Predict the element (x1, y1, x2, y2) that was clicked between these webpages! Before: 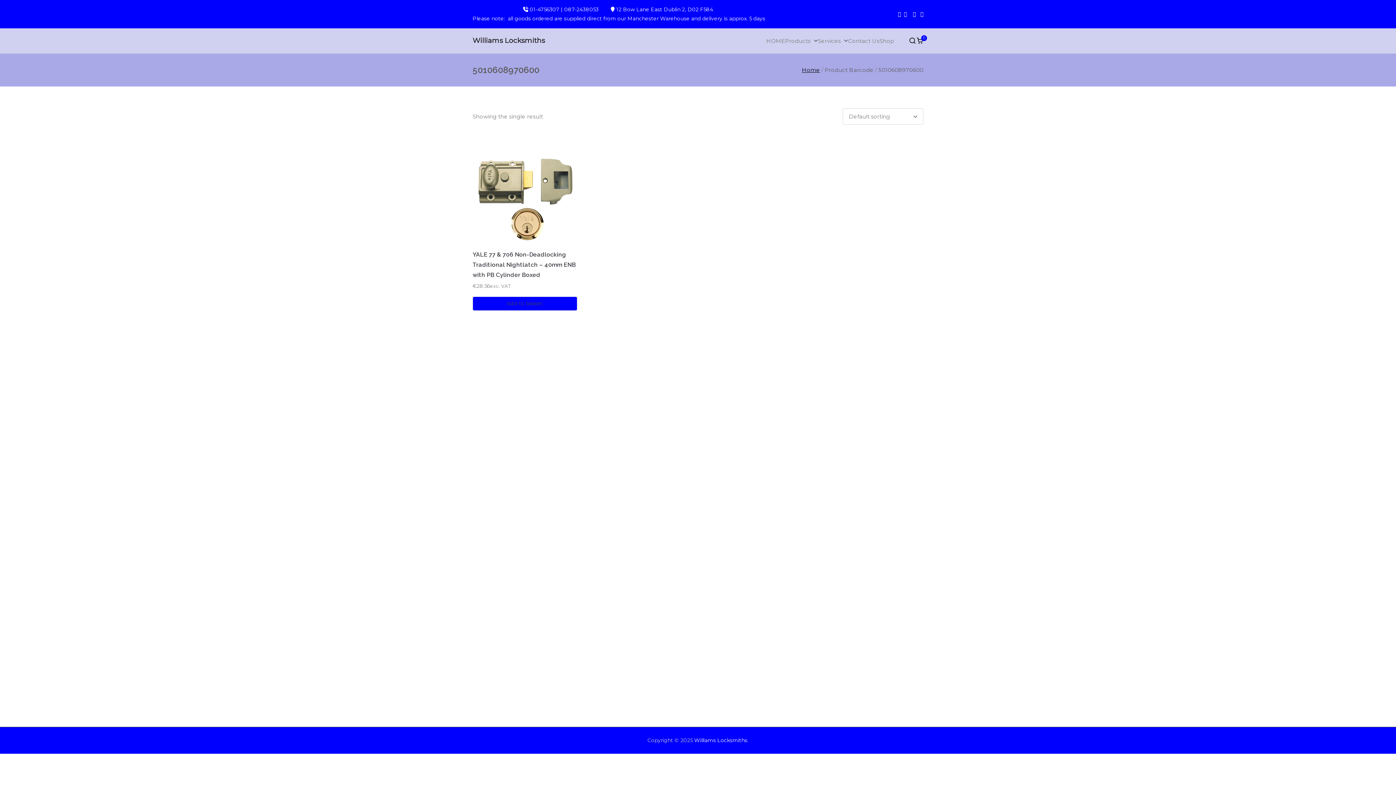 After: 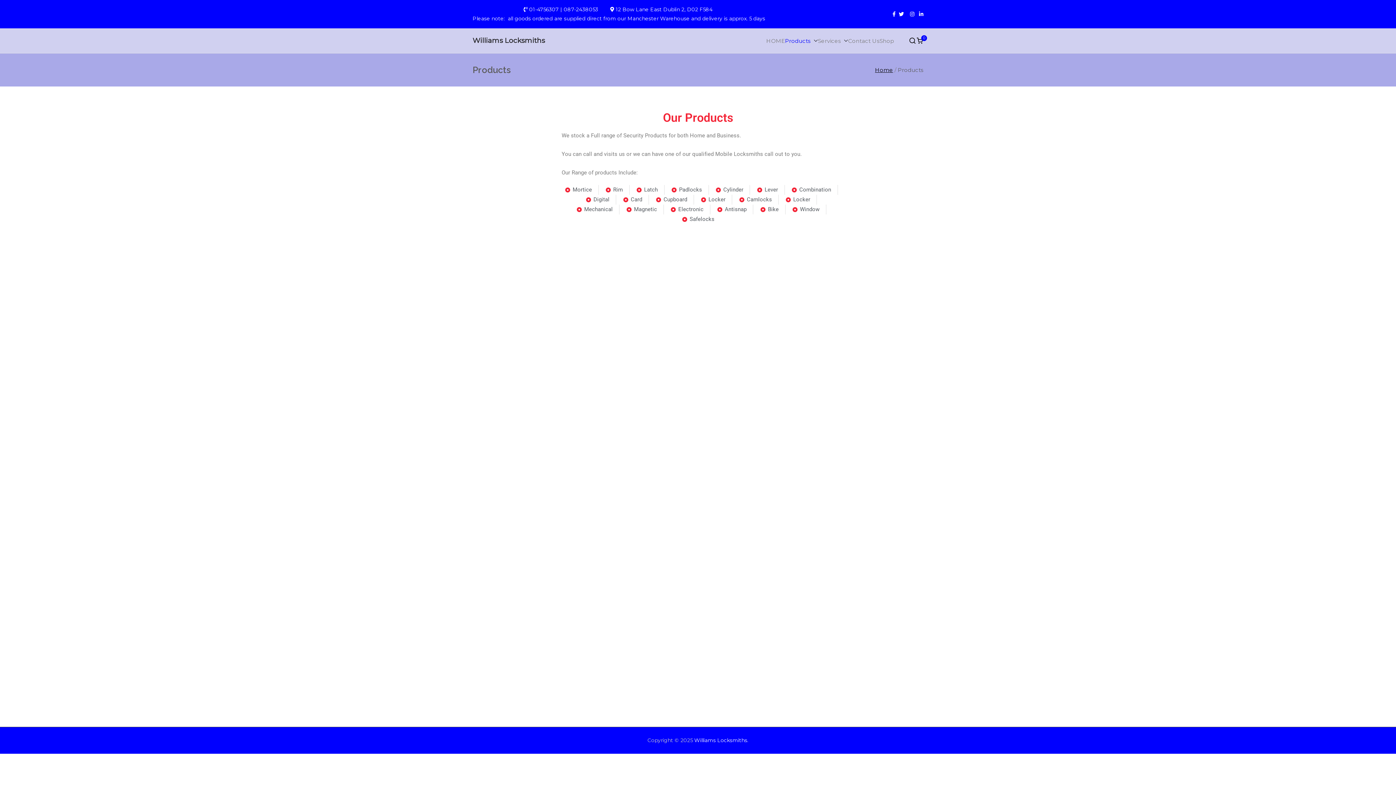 Action: bbox: (810, 35, 818, 45)